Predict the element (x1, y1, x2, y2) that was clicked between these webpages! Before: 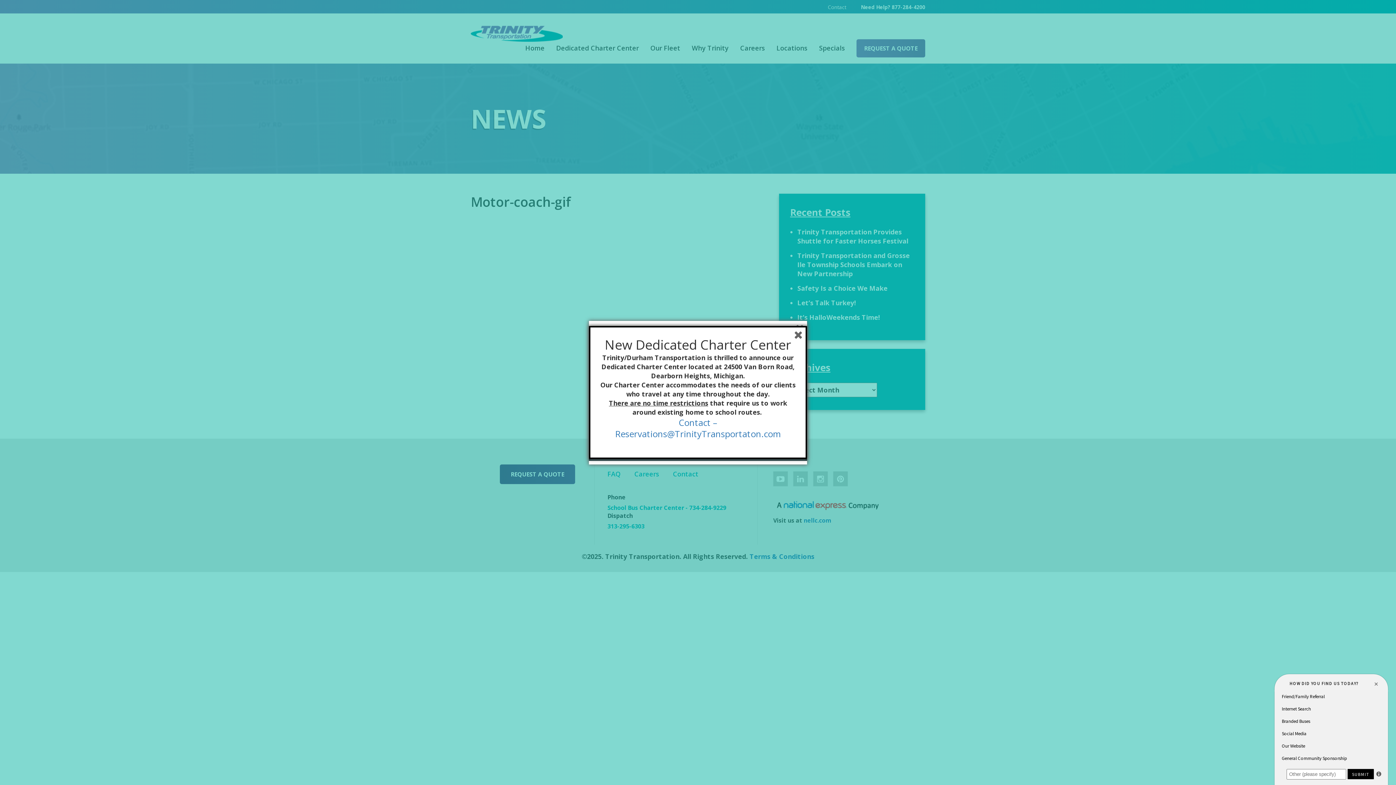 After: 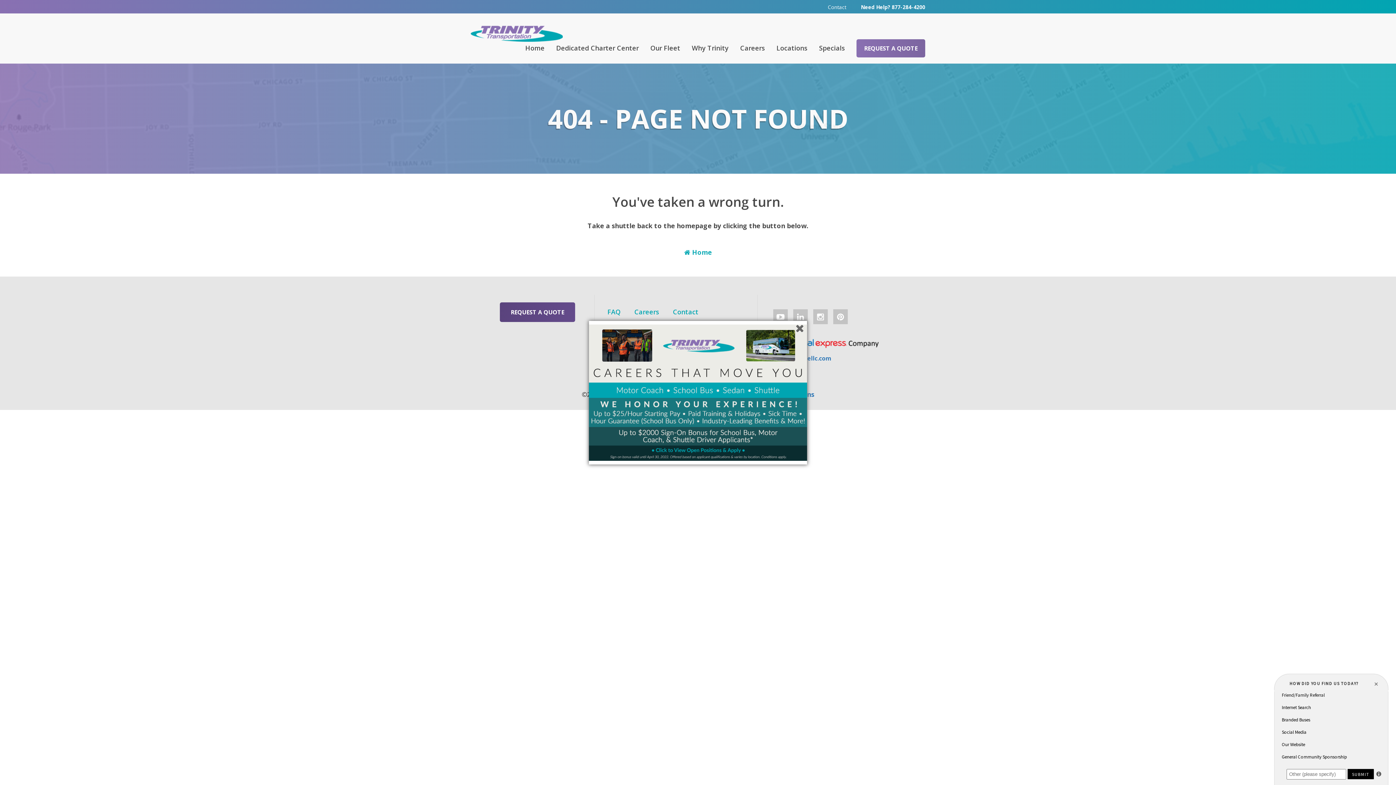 Action: label: Reservations@TrinityTransportaton.com bbox: (615, 428, 781, 440)